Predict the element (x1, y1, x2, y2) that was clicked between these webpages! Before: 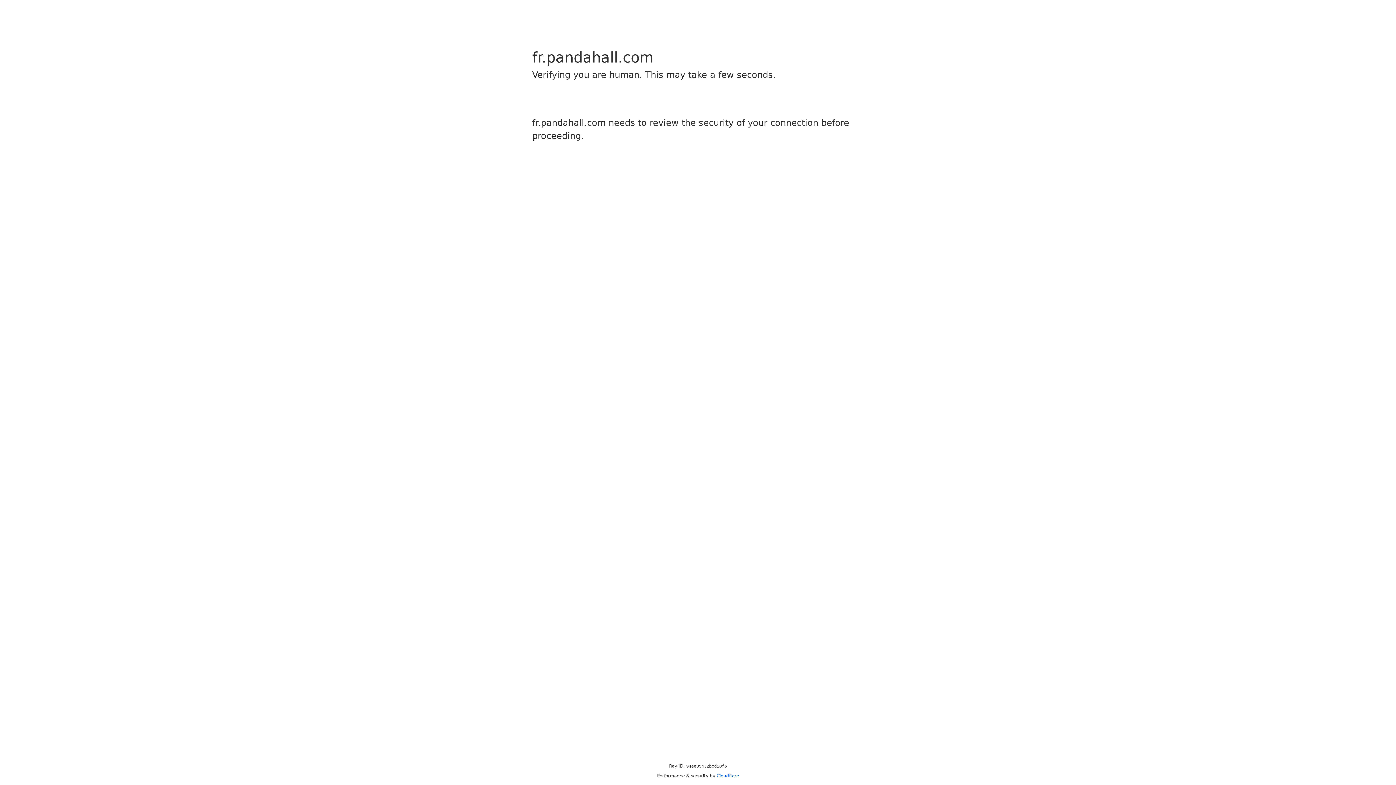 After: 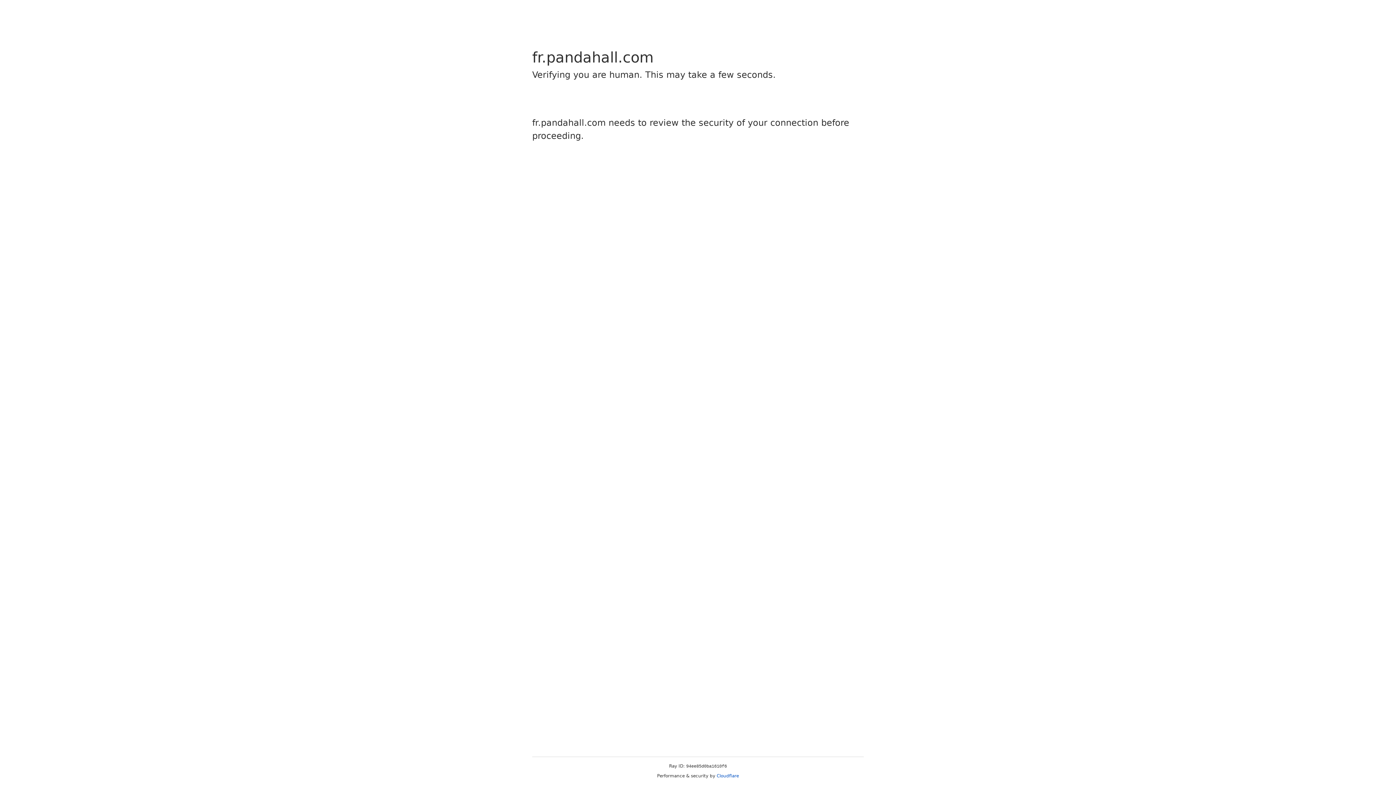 Action: bbox: (716, 773, 739, 778) label: Cloudflare